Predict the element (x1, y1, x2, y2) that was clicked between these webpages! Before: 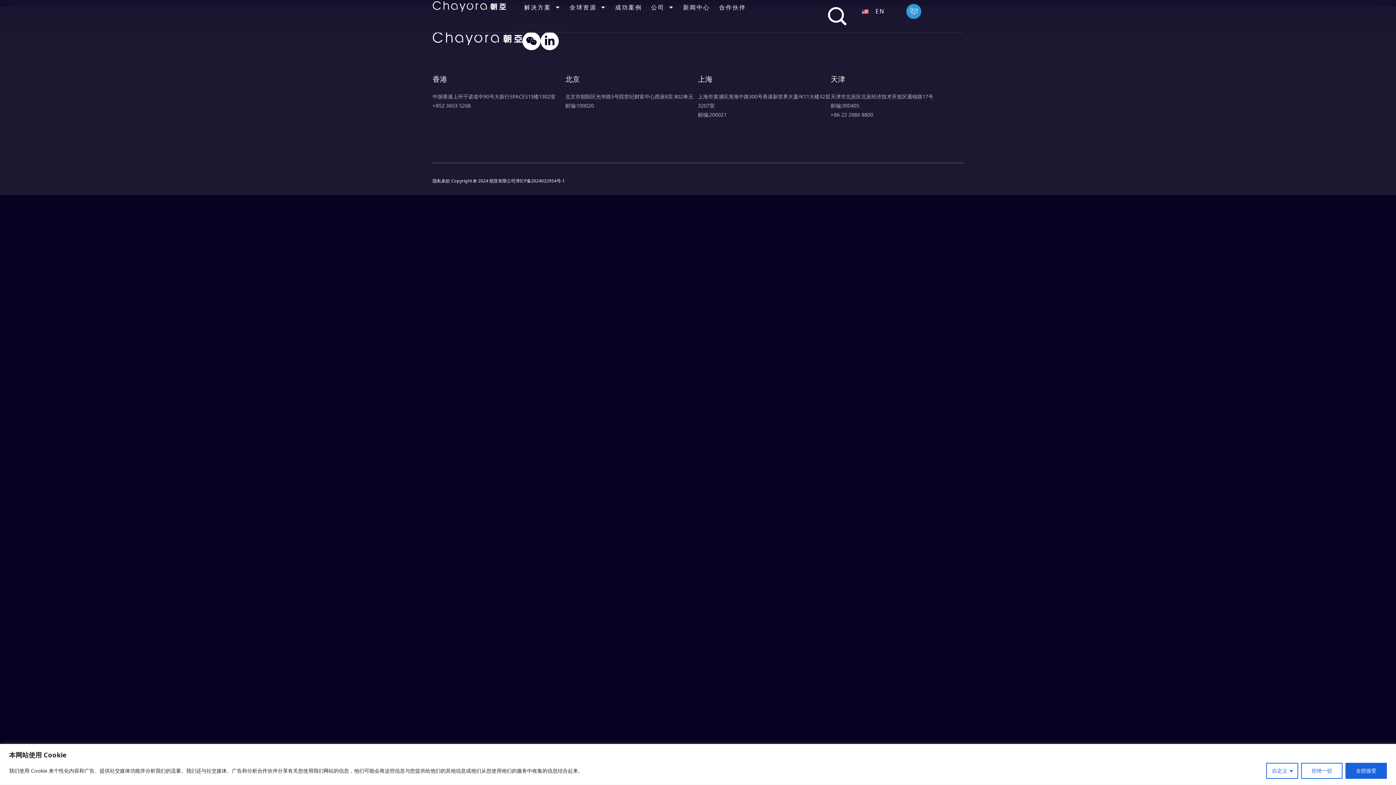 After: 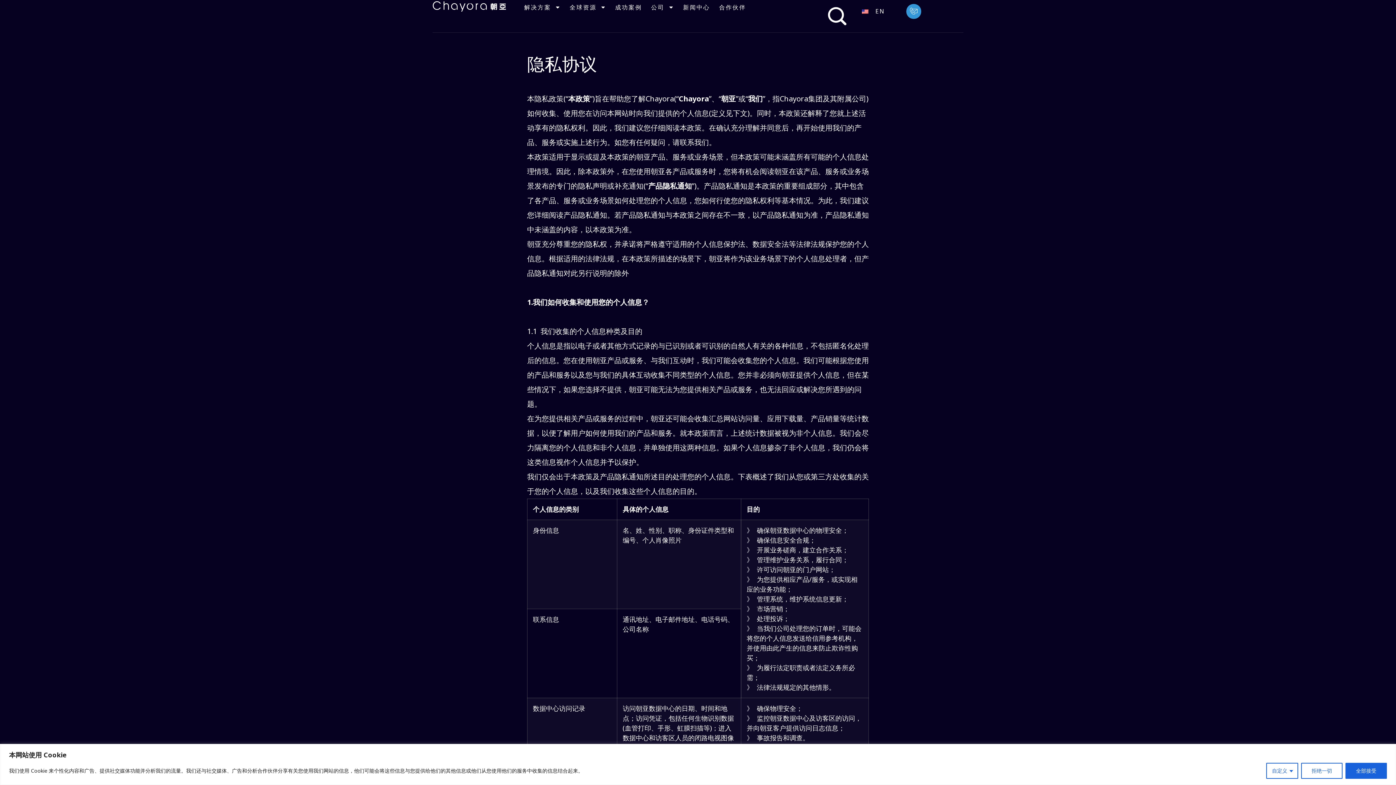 Action: label: 隐私条款 bbox: (432, 177, 450, 184)